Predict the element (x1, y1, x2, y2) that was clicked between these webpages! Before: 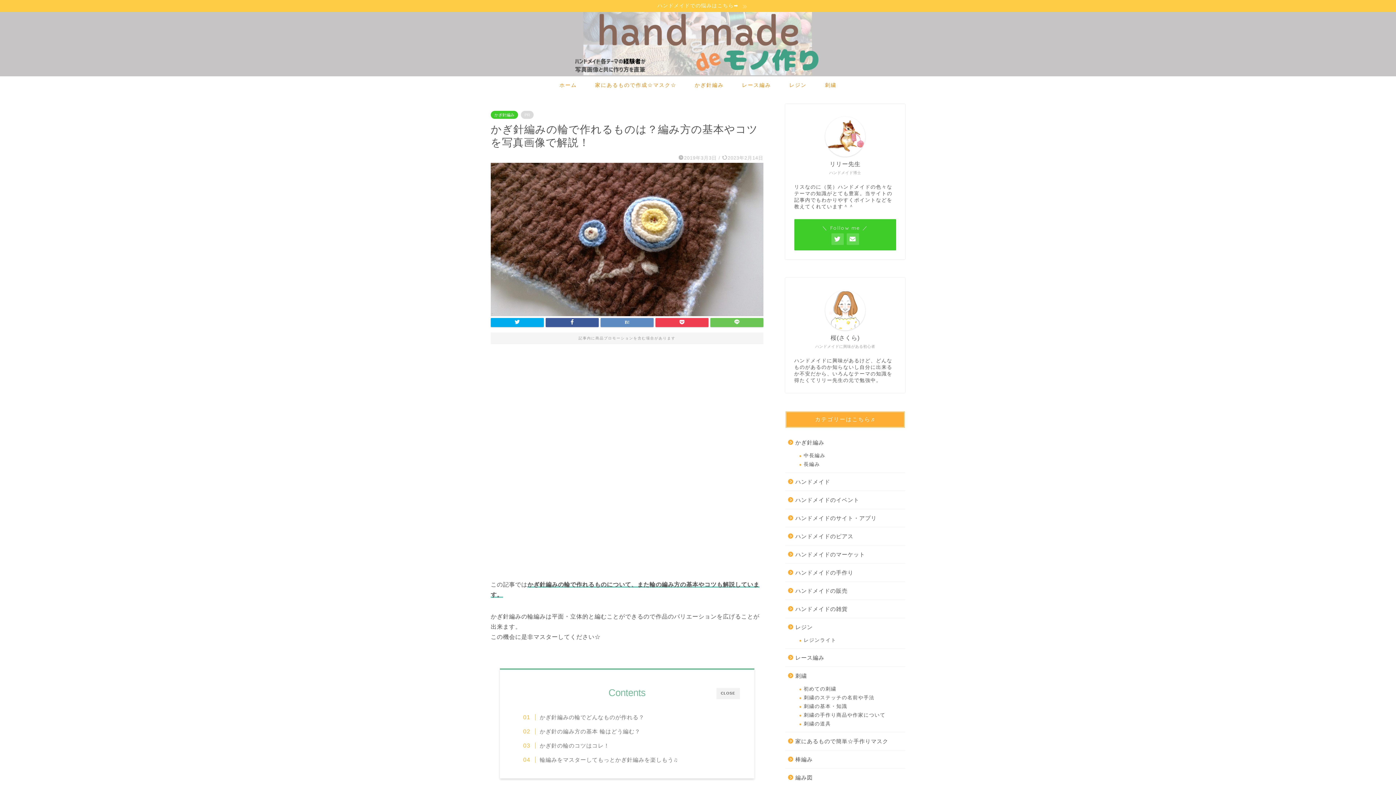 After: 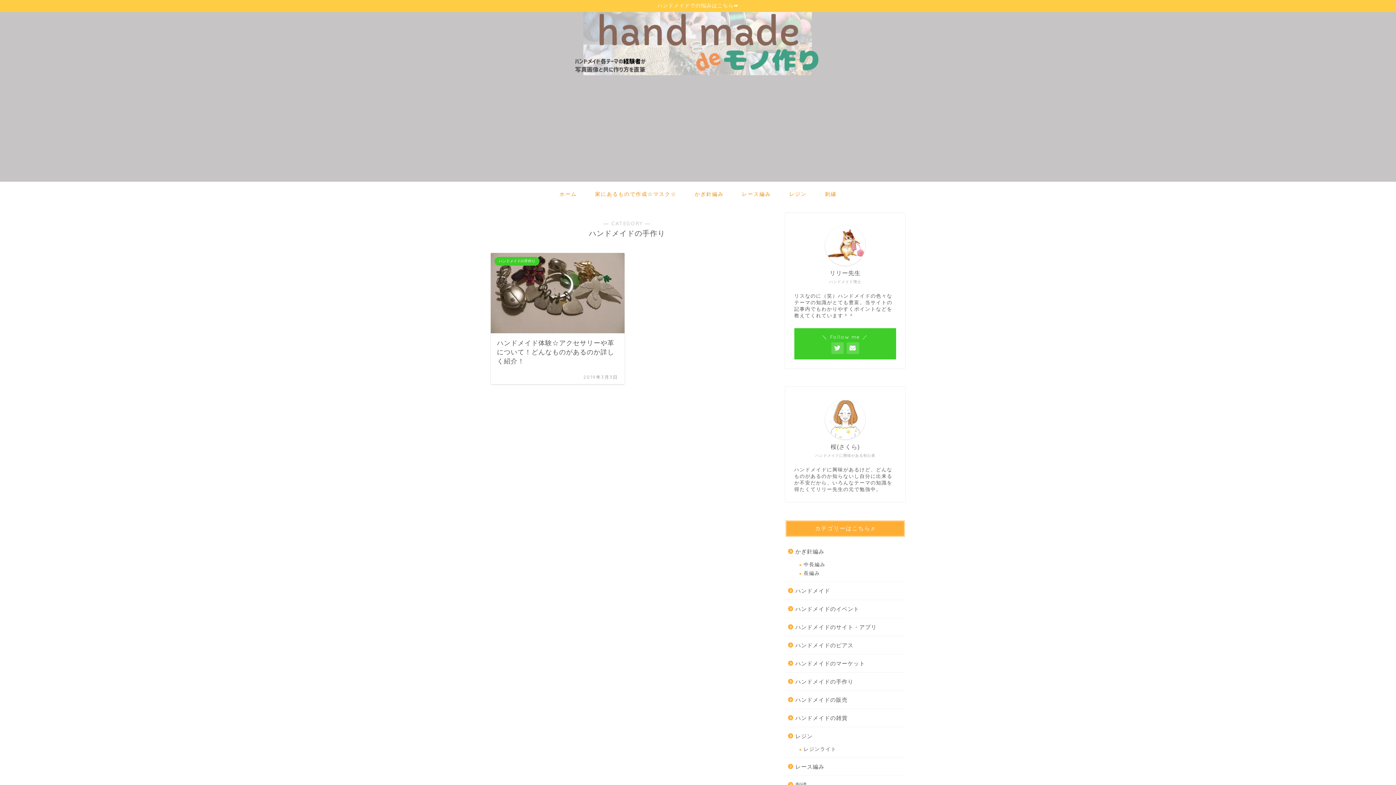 Action: bbox: (785, 564, 904, 581) label: ハンドメイドの手作り